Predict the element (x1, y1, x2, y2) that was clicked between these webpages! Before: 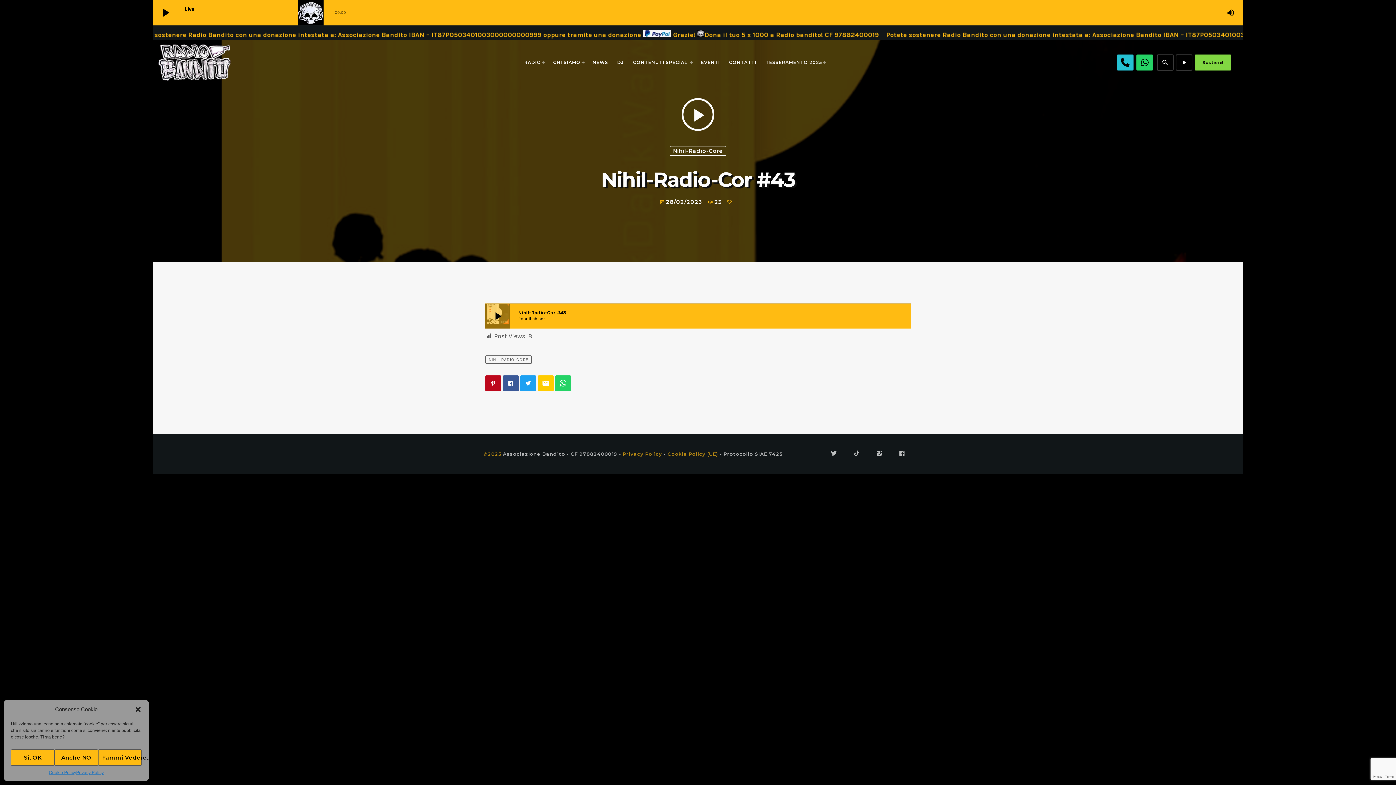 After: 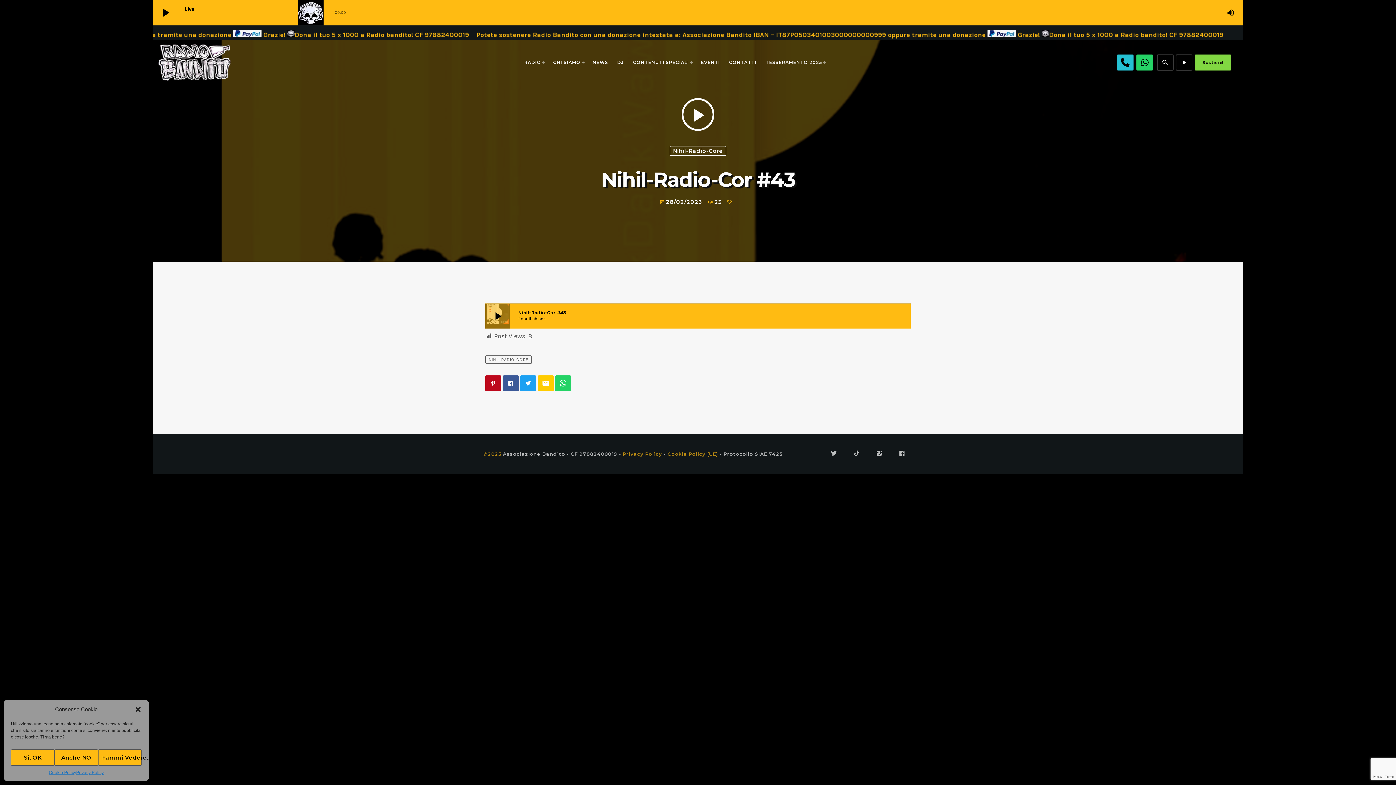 Action: bbox: (831, 446, 837, 460)